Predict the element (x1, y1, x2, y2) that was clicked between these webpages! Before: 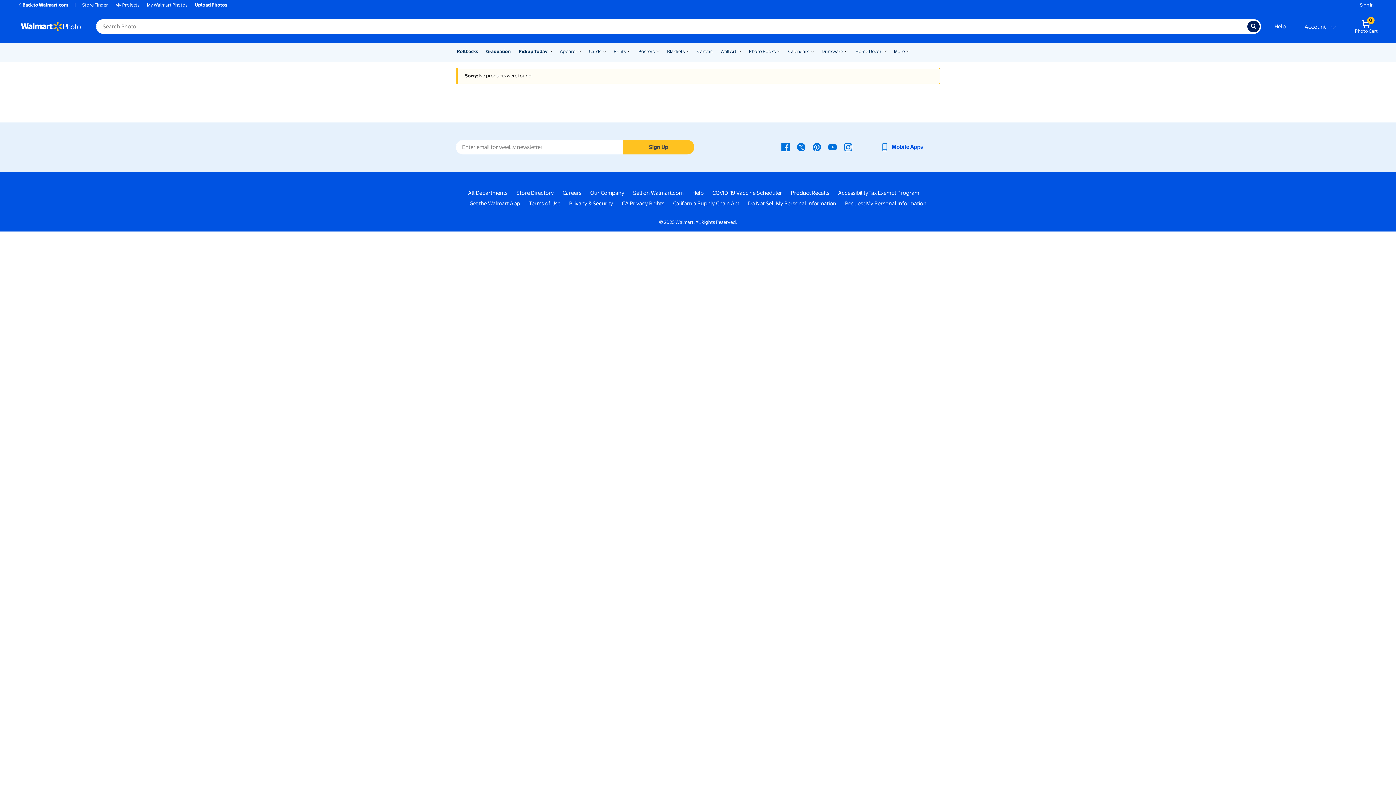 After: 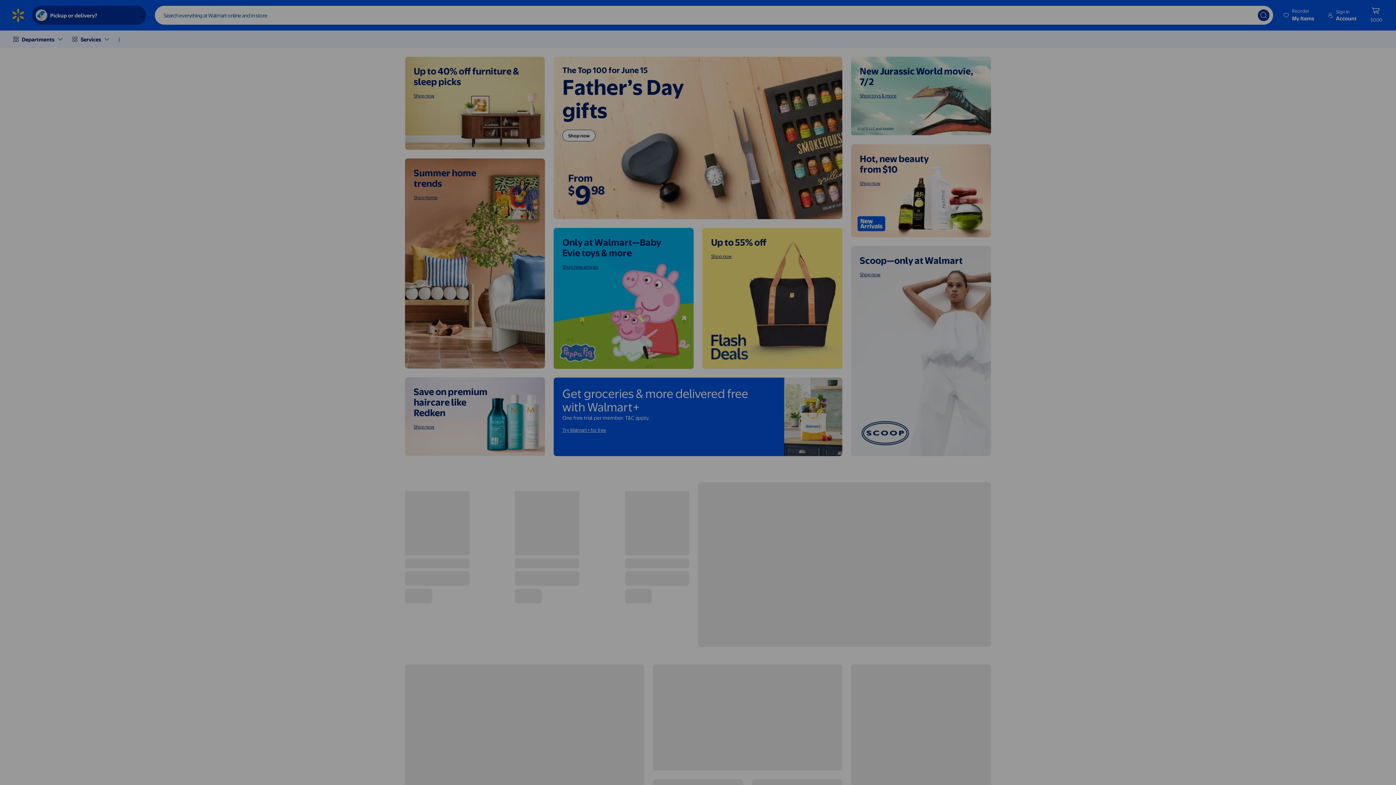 Action: label: Back to Walmart.com bbox: (13, 1, 71, 8)